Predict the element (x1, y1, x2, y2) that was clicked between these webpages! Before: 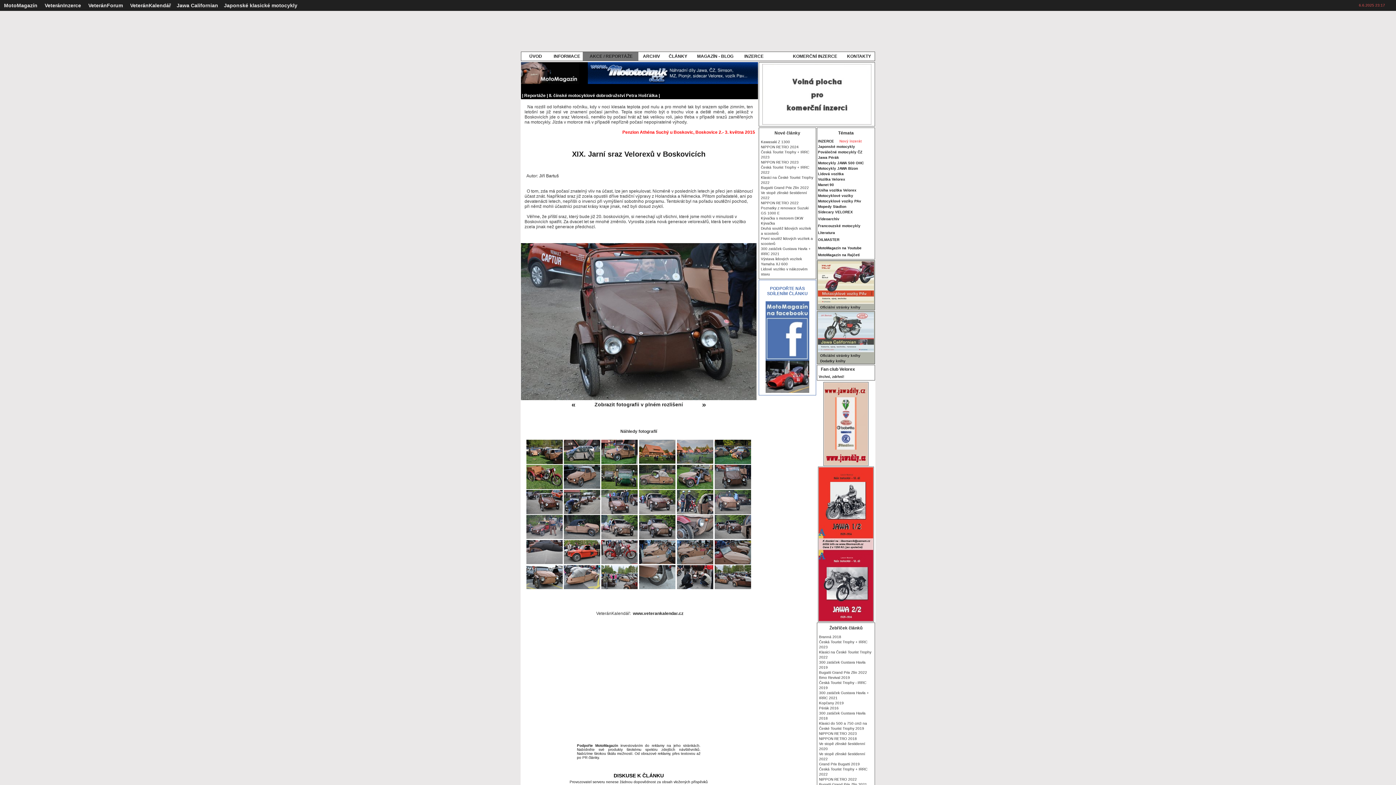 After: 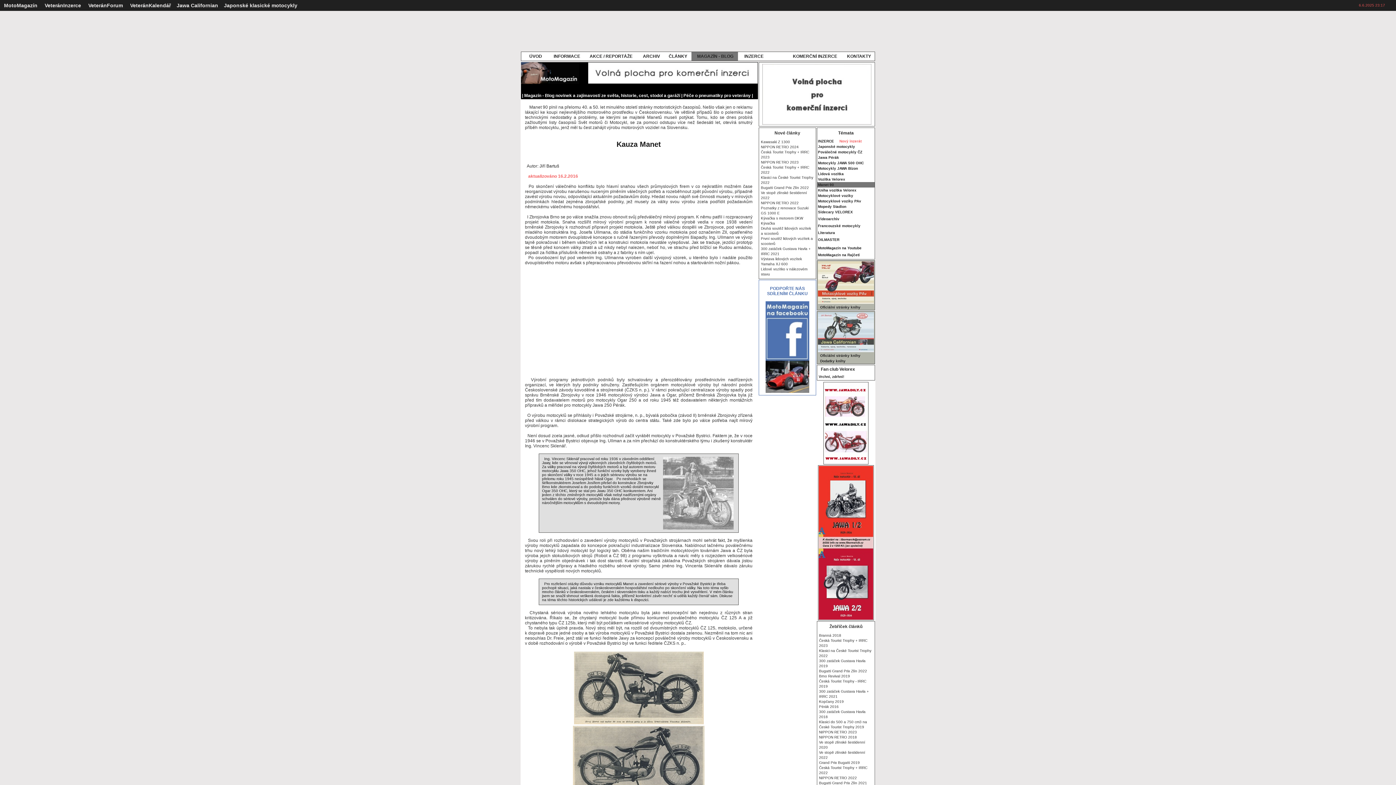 Action: label: Manet 90 bbox: (818, 182, 834, 186)